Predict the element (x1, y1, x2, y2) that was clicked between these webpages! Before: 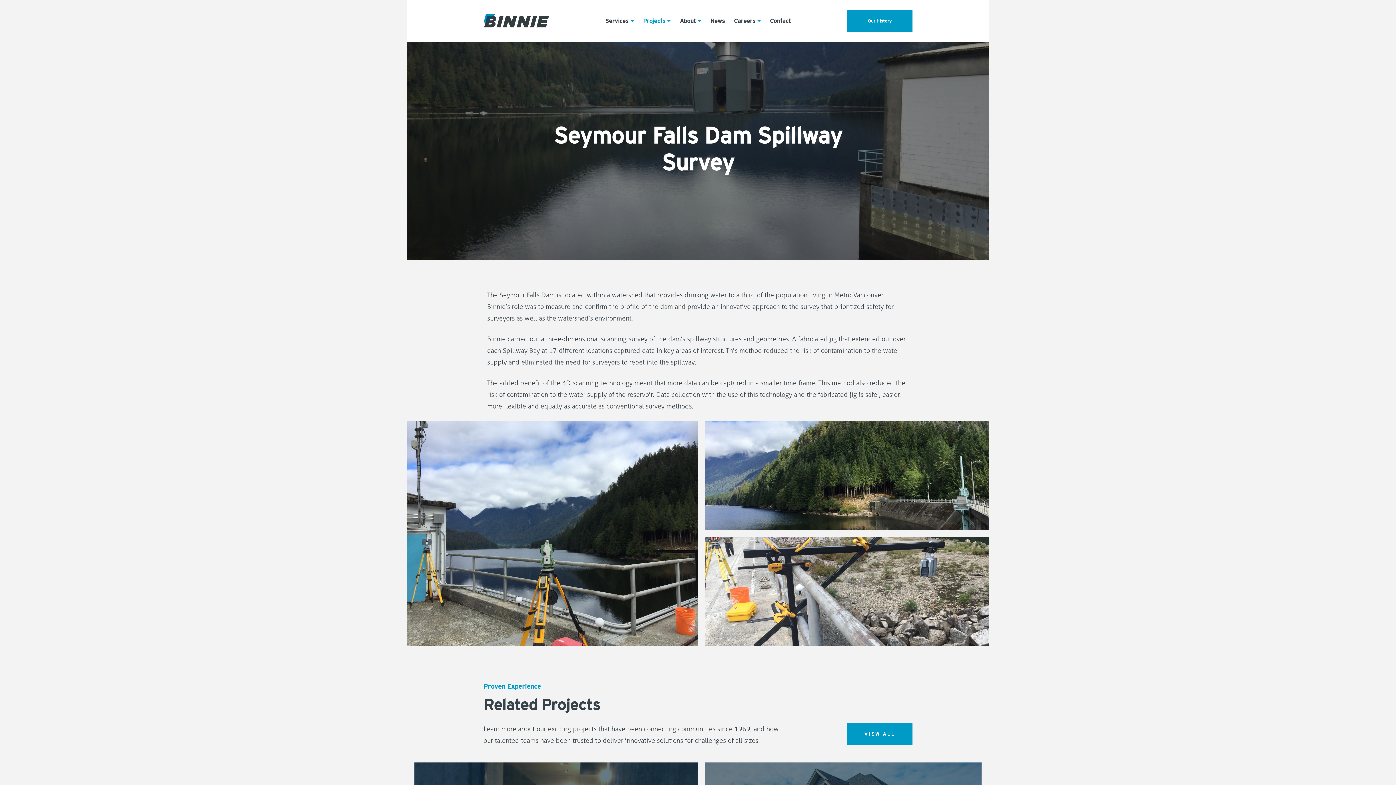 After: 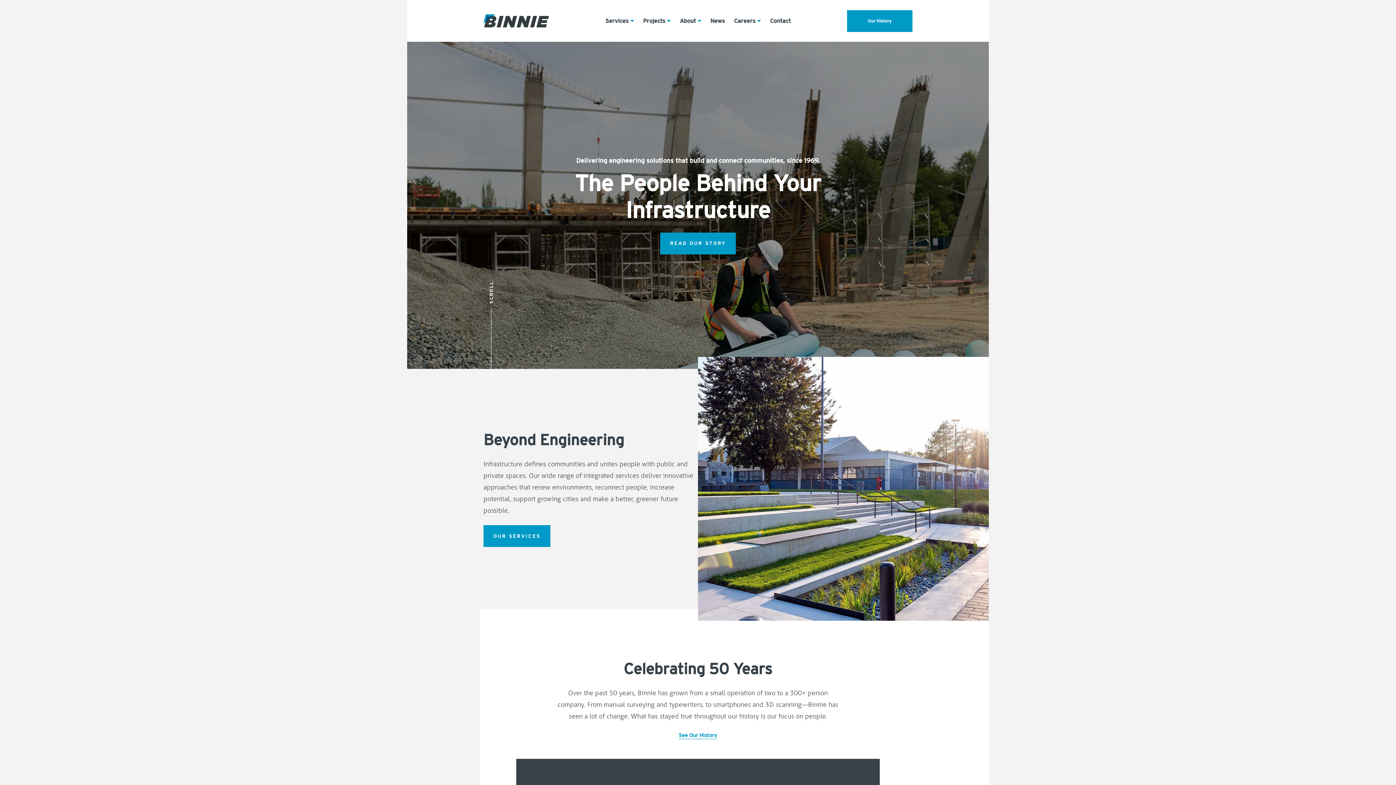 Action: bbox: (483, 19, 549, 27)